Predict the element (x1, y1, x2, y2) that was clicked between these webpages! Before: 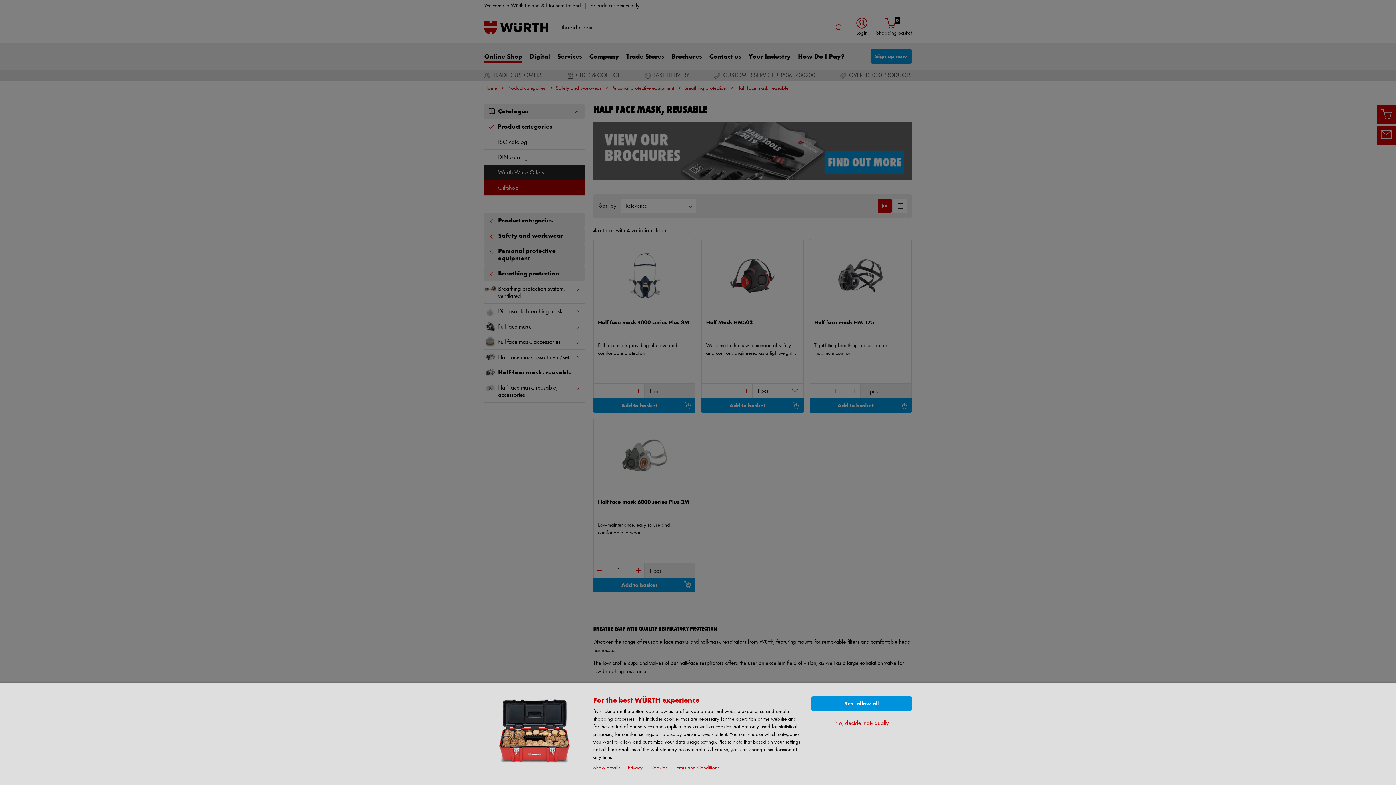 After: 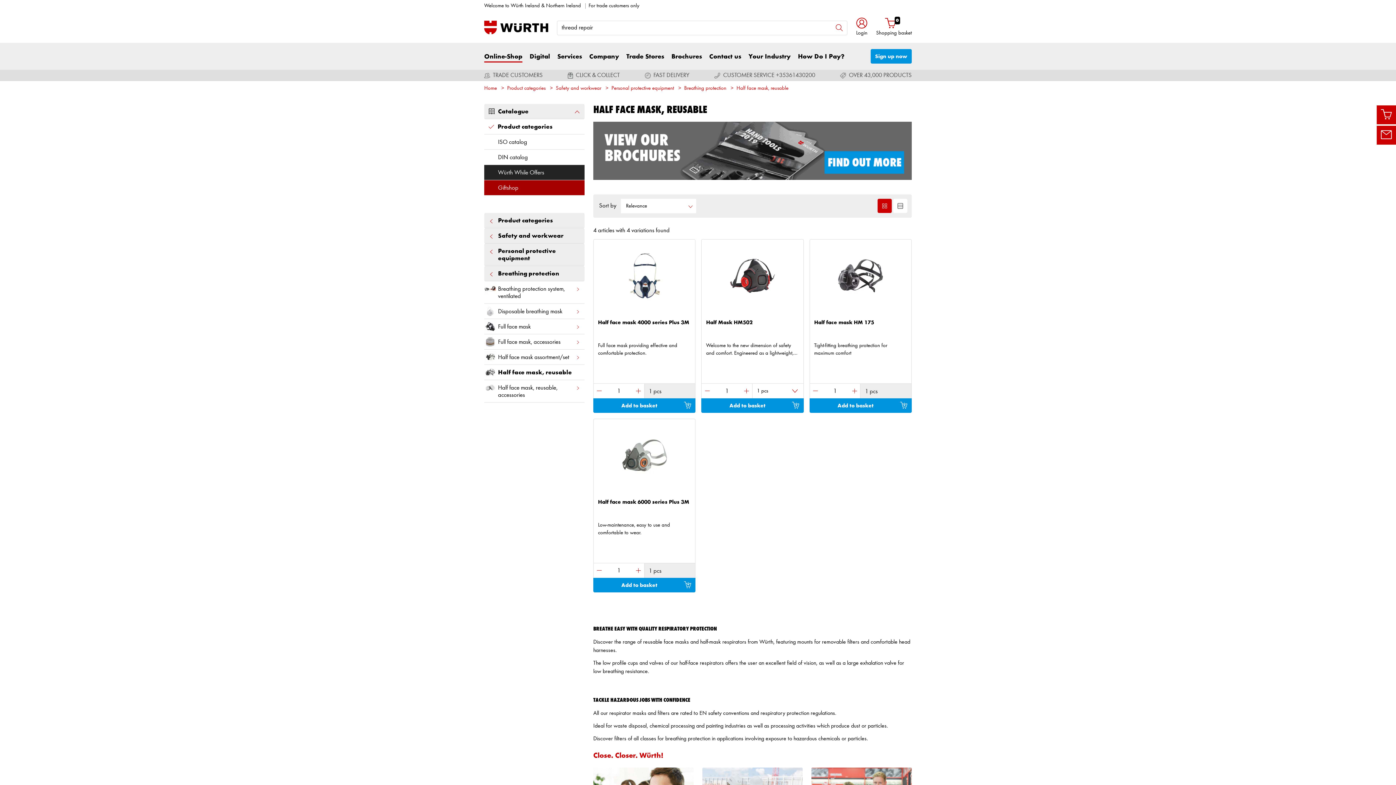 Action: label: Yes, allow all bbox: (811, 696, 912, 711)